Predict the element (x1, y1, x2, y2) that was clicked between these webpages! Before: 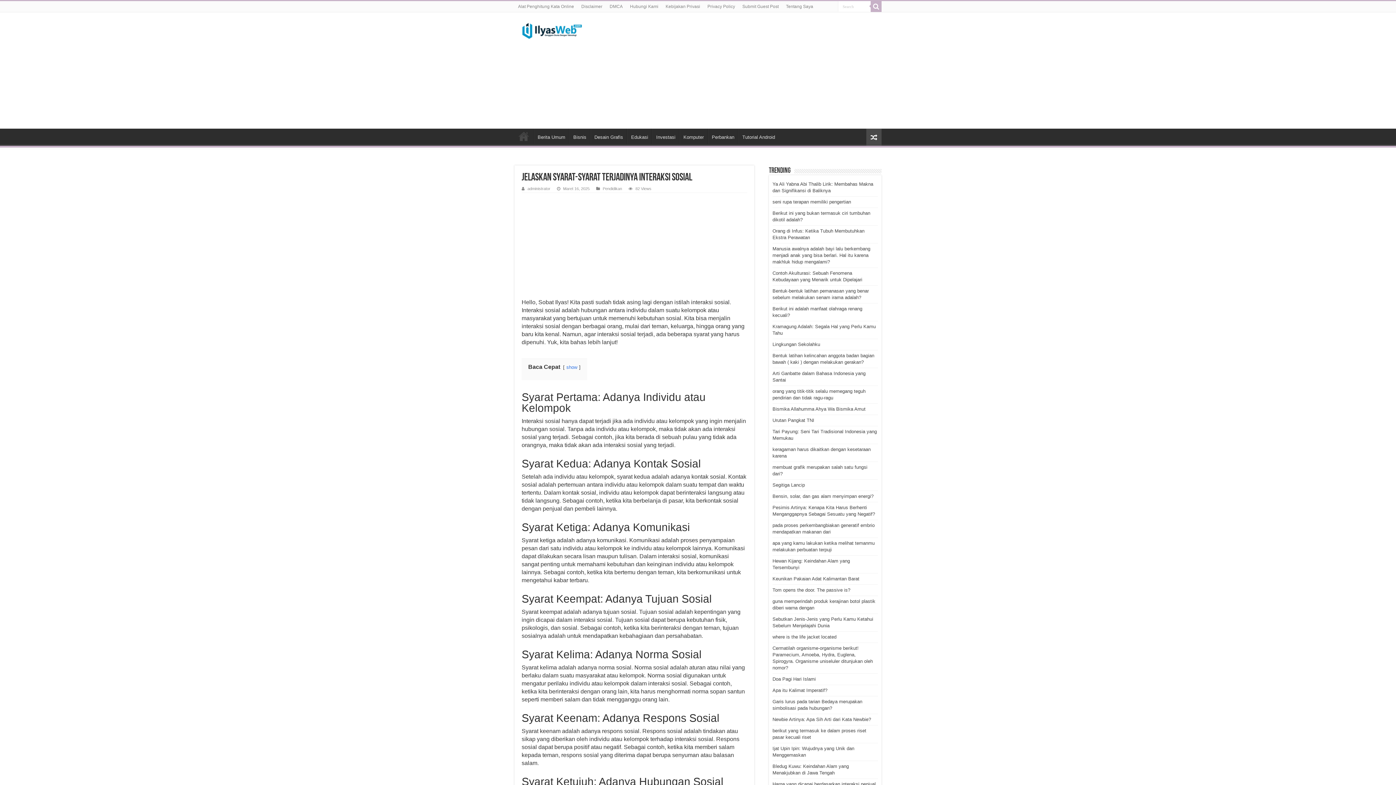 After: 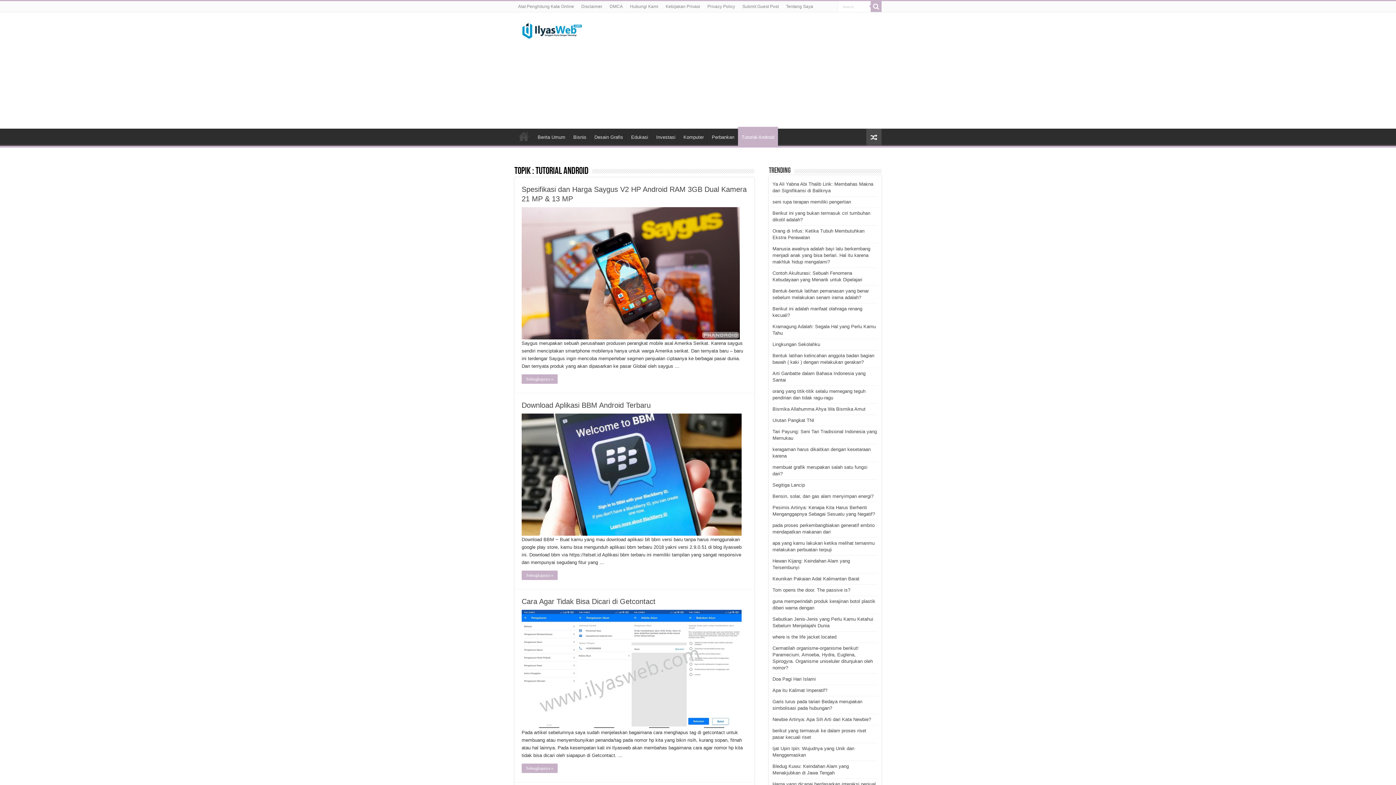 Action: bbox: (738, 128, 778, 144) label: Tutorial Android